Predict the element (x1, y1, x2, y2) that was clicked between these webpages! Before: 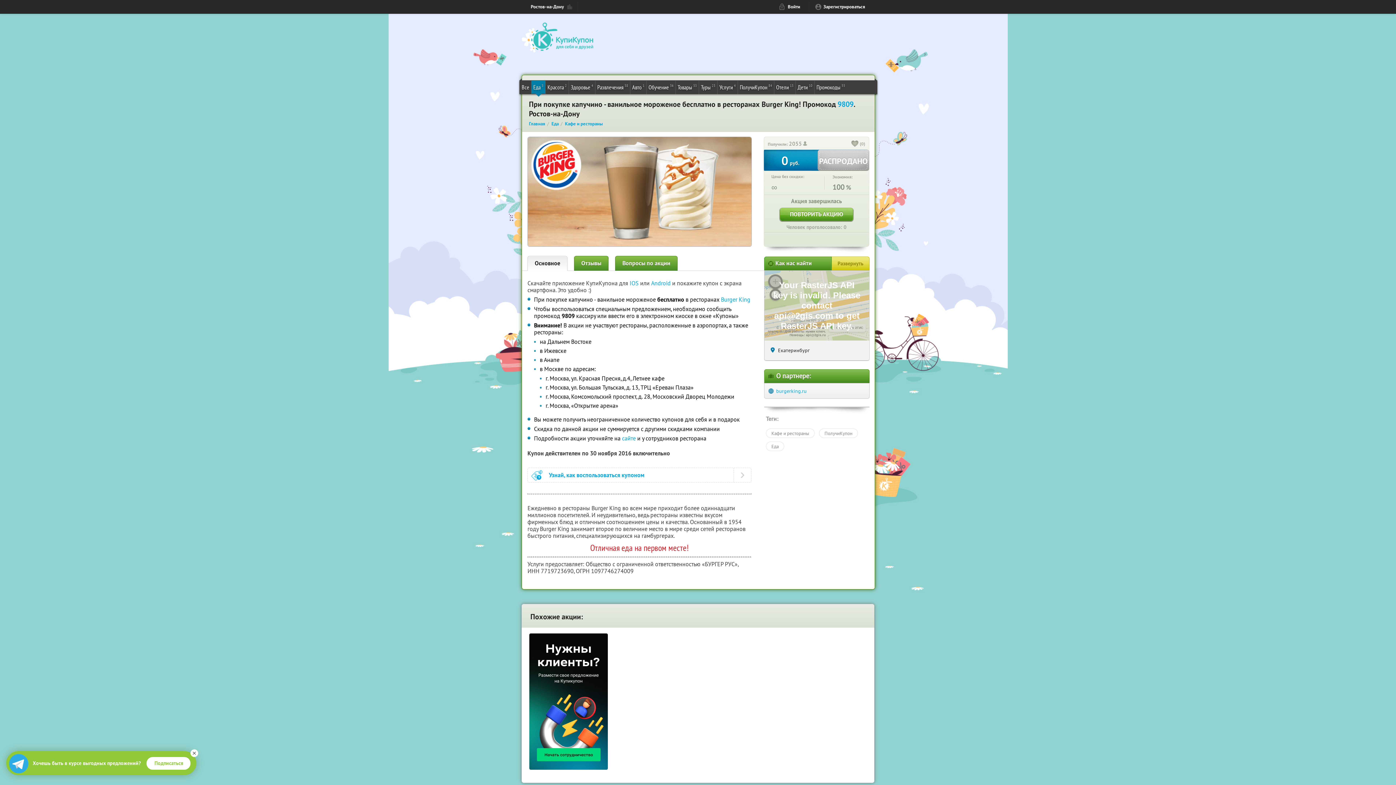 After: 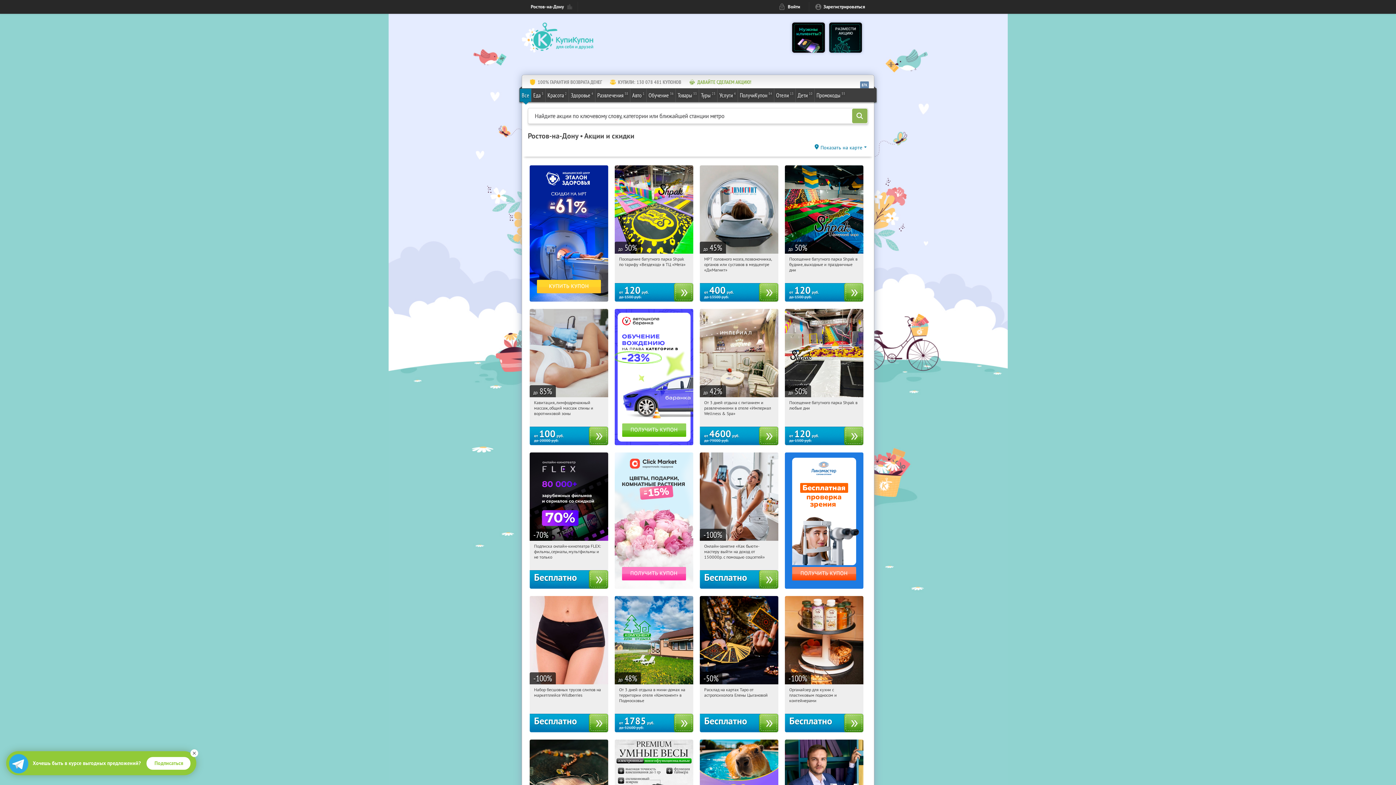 Action: label: Главная bbox: (529, 120, 545, 126)